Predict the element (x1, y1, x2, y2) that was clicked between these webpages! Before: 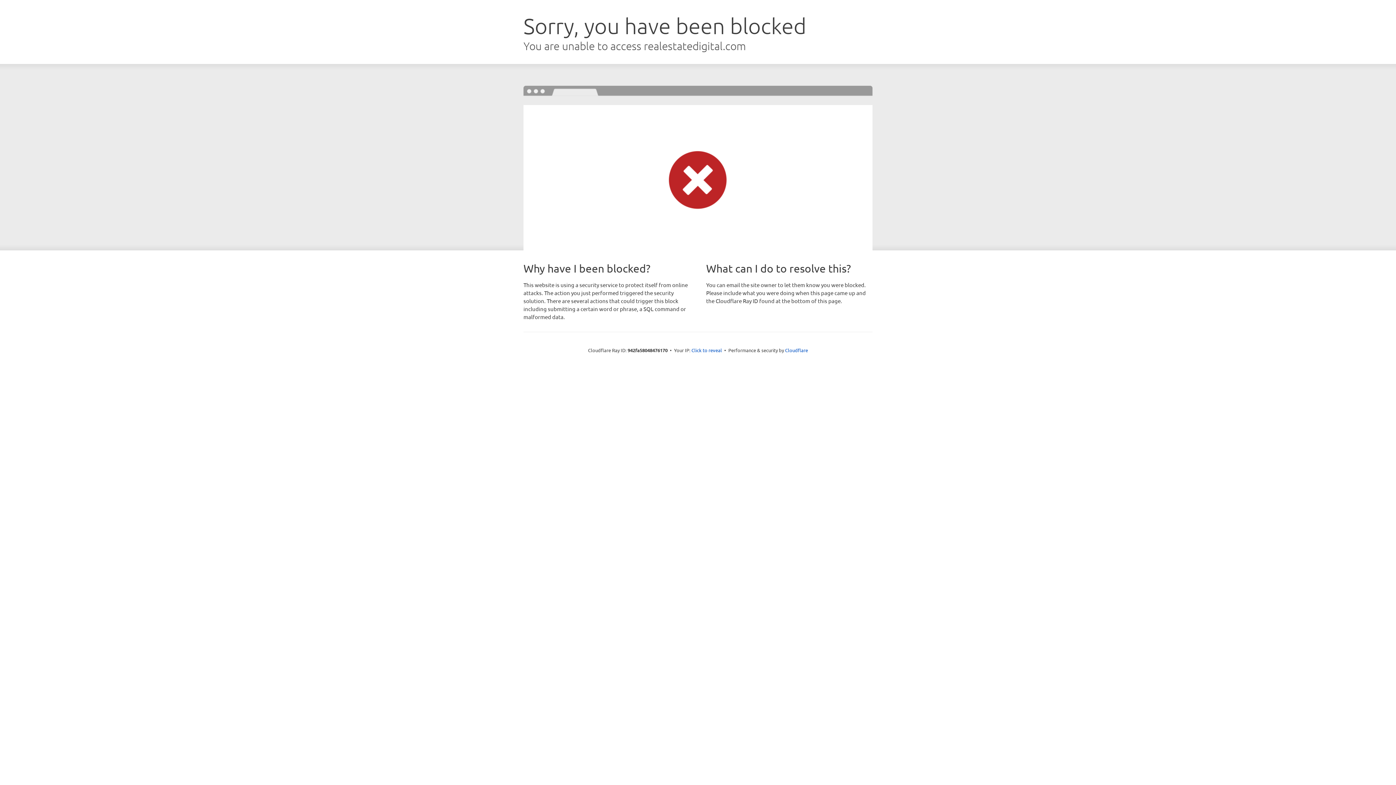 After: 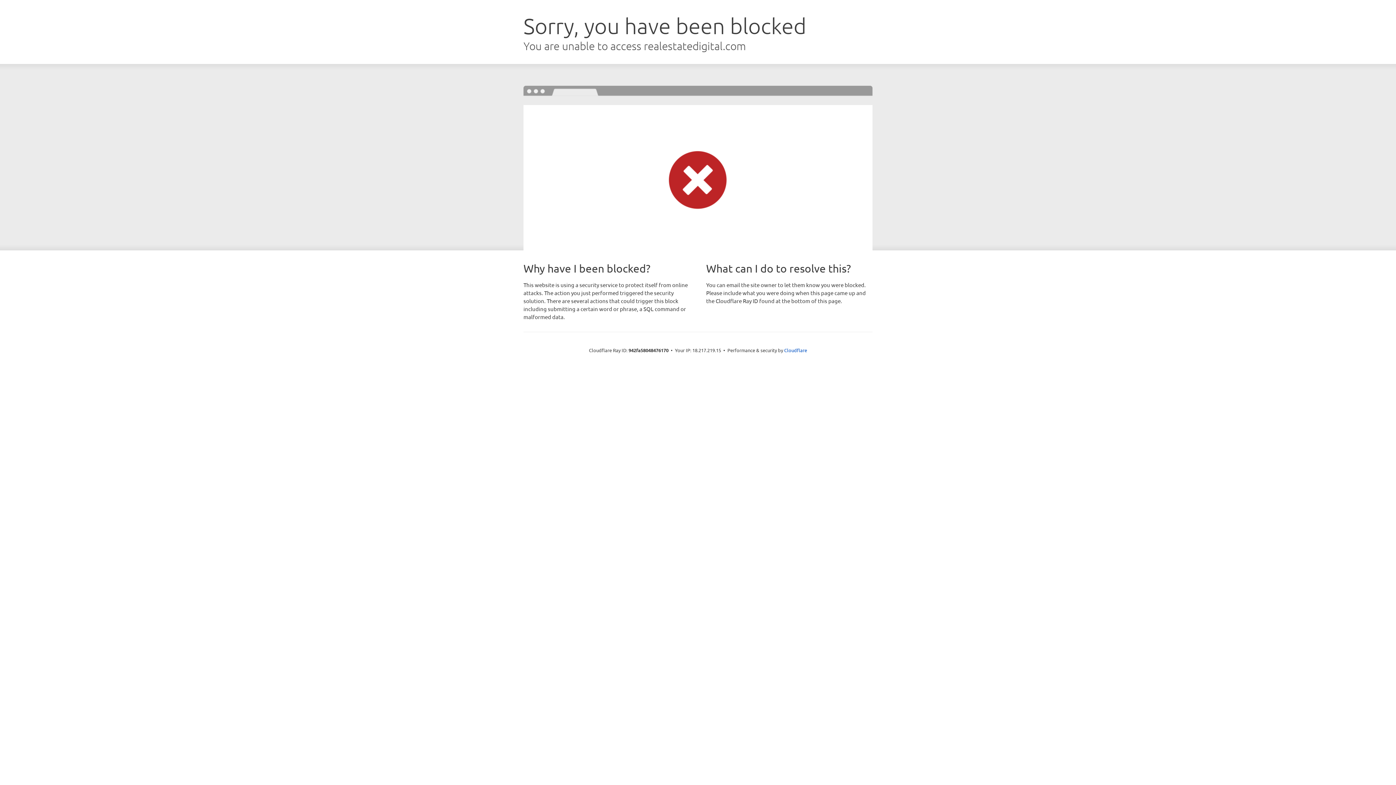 Action: label: Click to reveal bbox: (691, 346, 722, 353)